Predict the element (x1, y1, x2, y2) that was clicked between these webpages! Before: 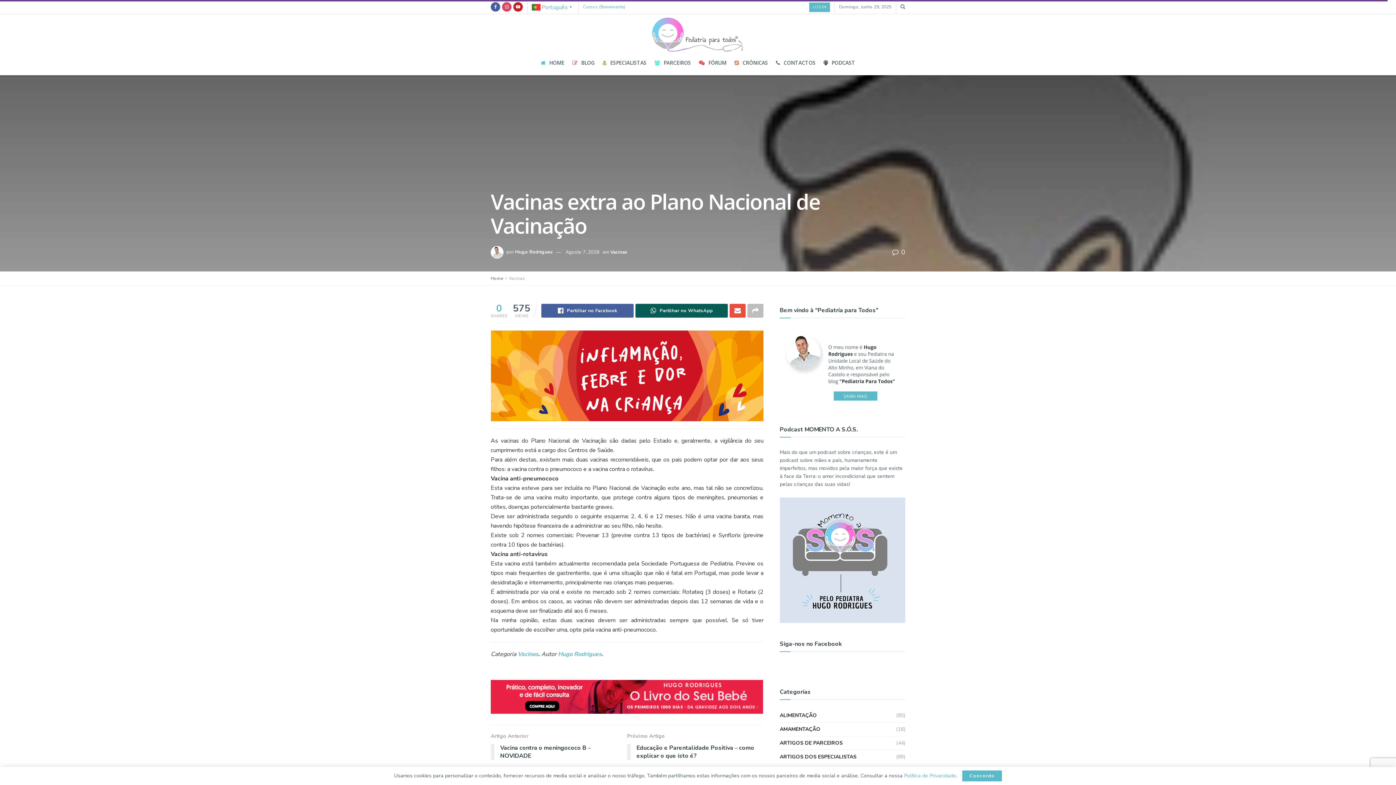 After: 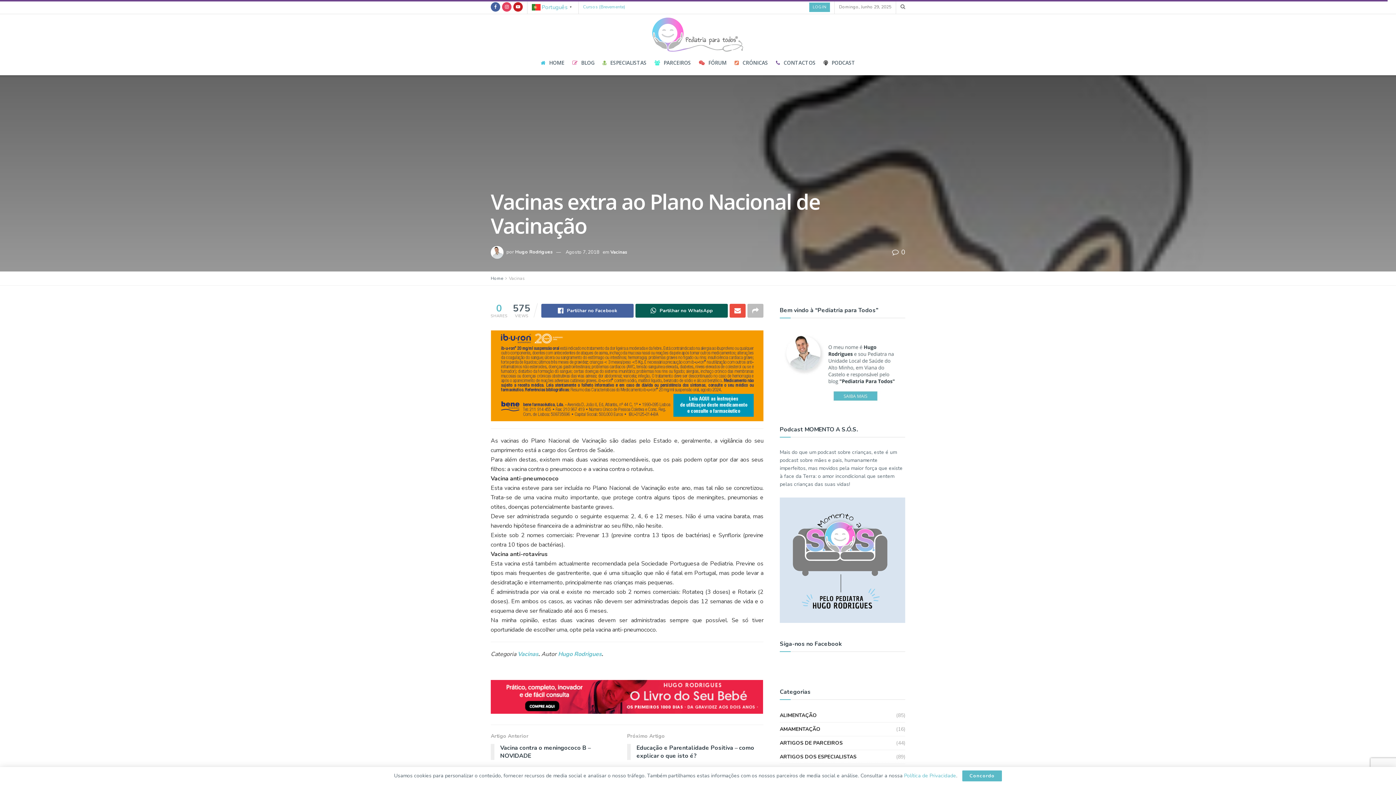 Action: bbox: (490, 371, 763, 379)